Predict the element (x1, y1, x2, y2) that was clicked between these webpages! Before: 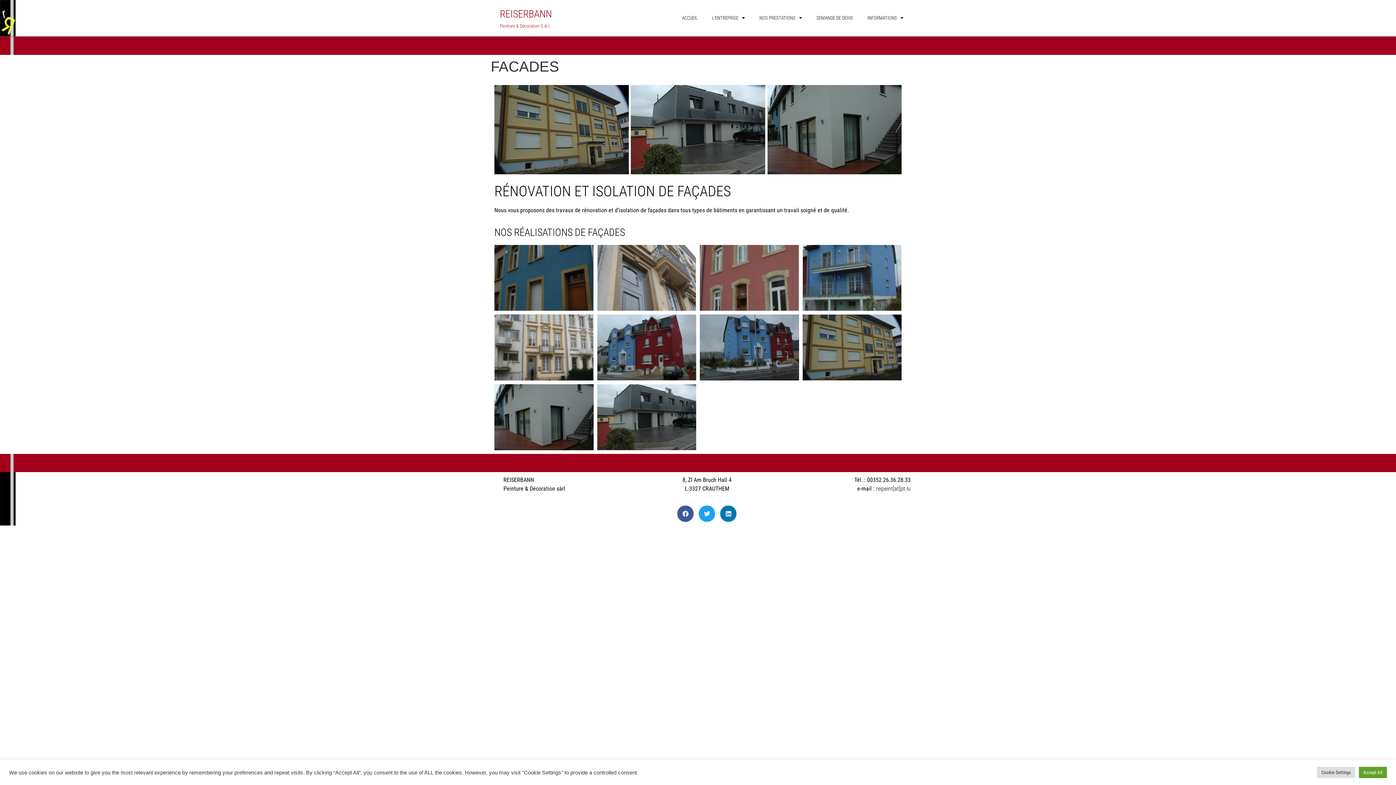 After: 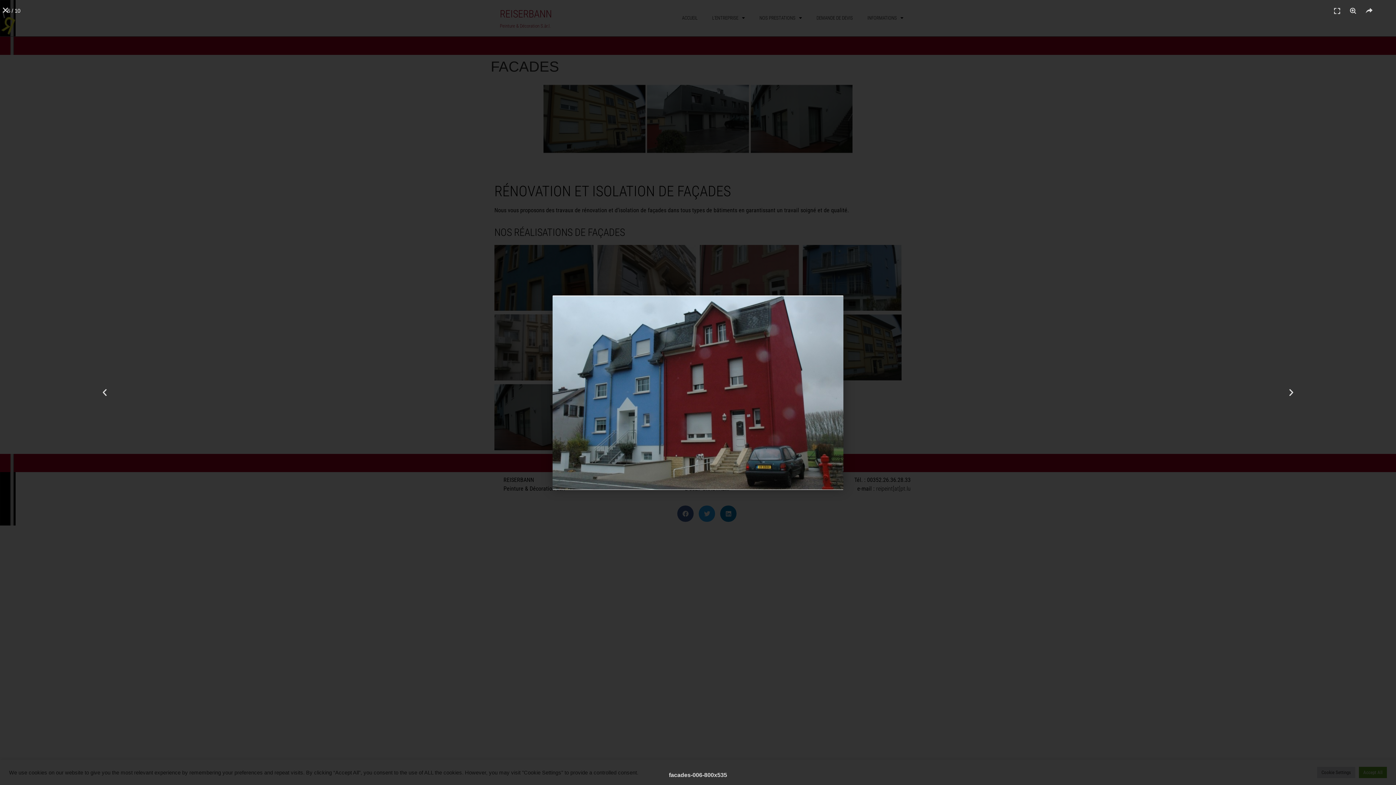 Action: bbox: (597, 314, 696, 380)